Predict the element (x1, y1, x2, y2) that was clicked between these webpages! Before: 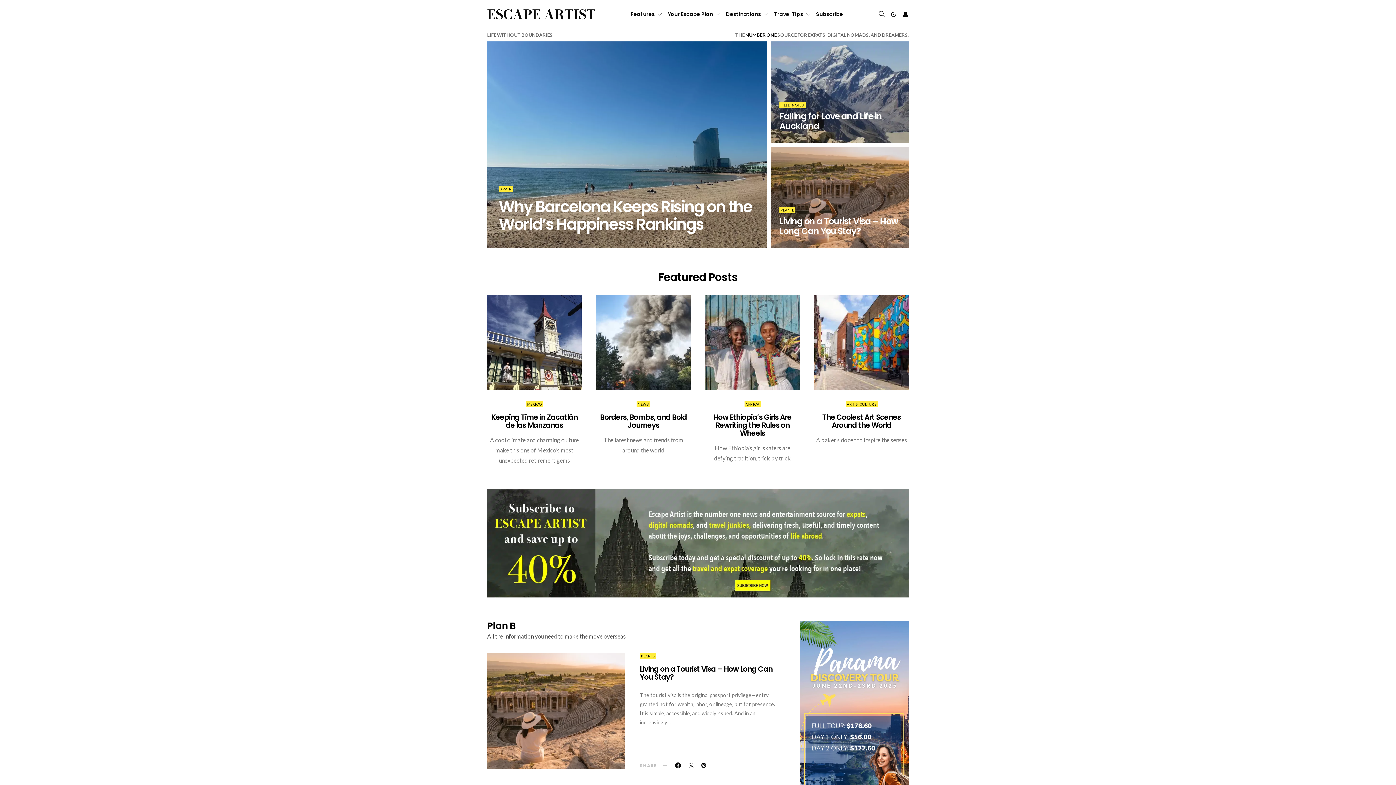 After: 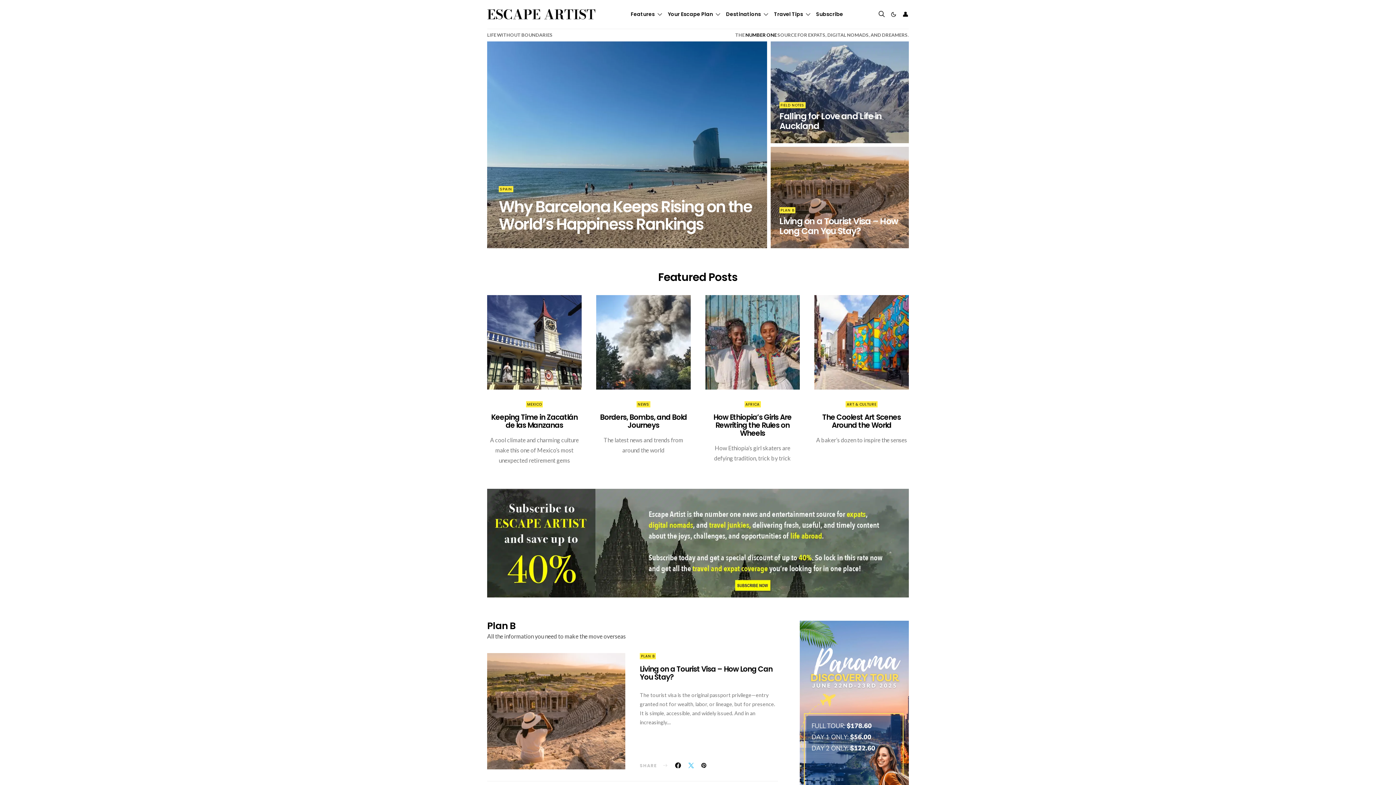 Action: bbox: (686, 763, 695, 768)